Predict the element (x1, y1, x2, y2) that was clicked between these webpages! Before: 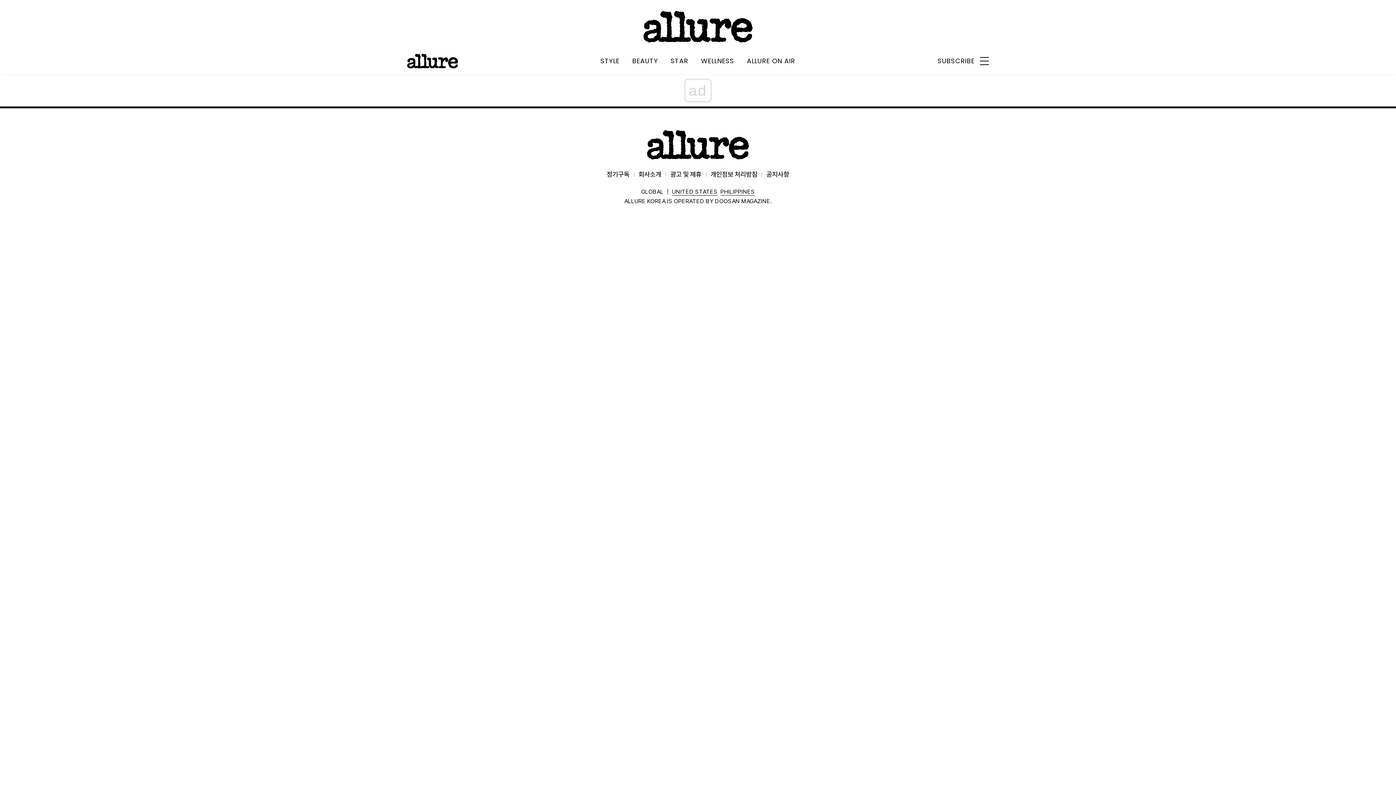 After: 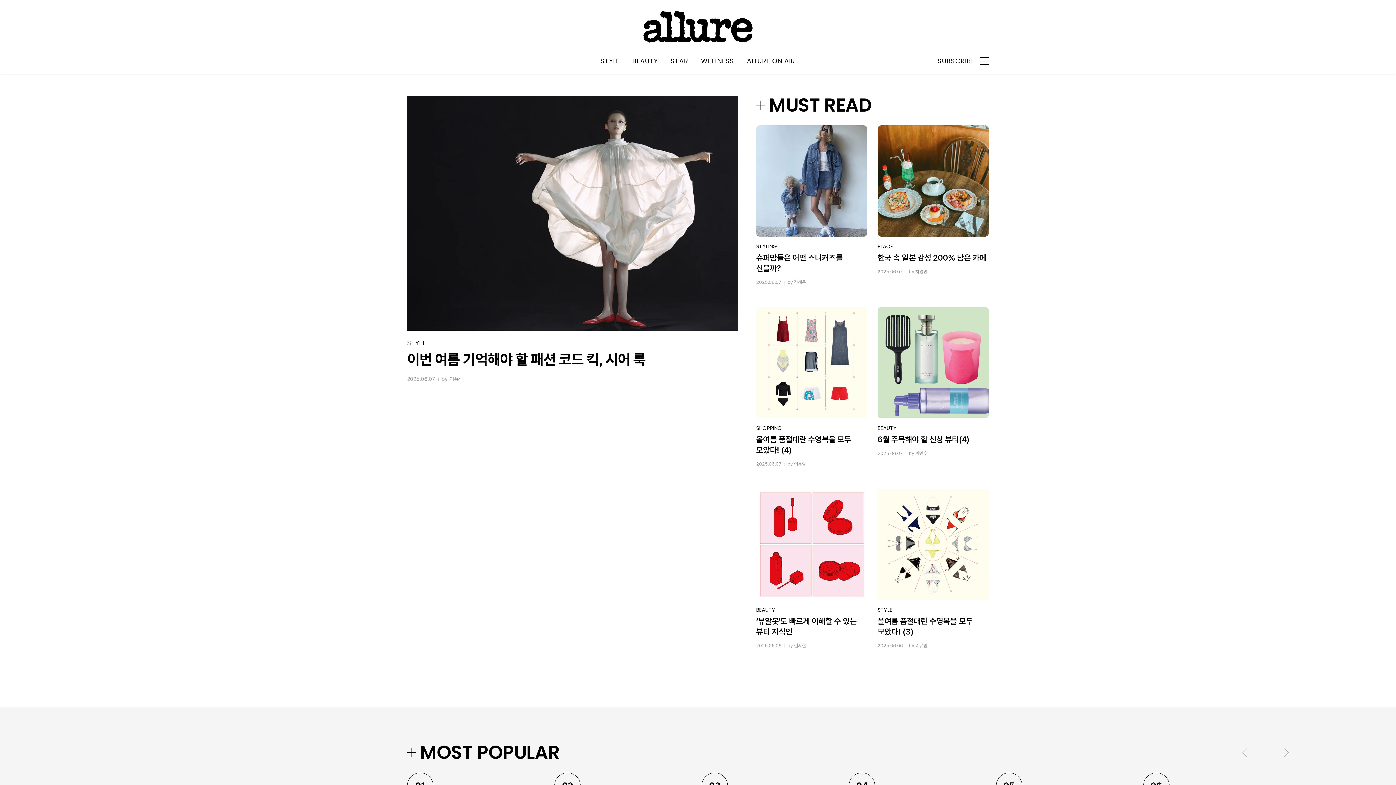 Action: bbox: (647, 130, 749, 170)